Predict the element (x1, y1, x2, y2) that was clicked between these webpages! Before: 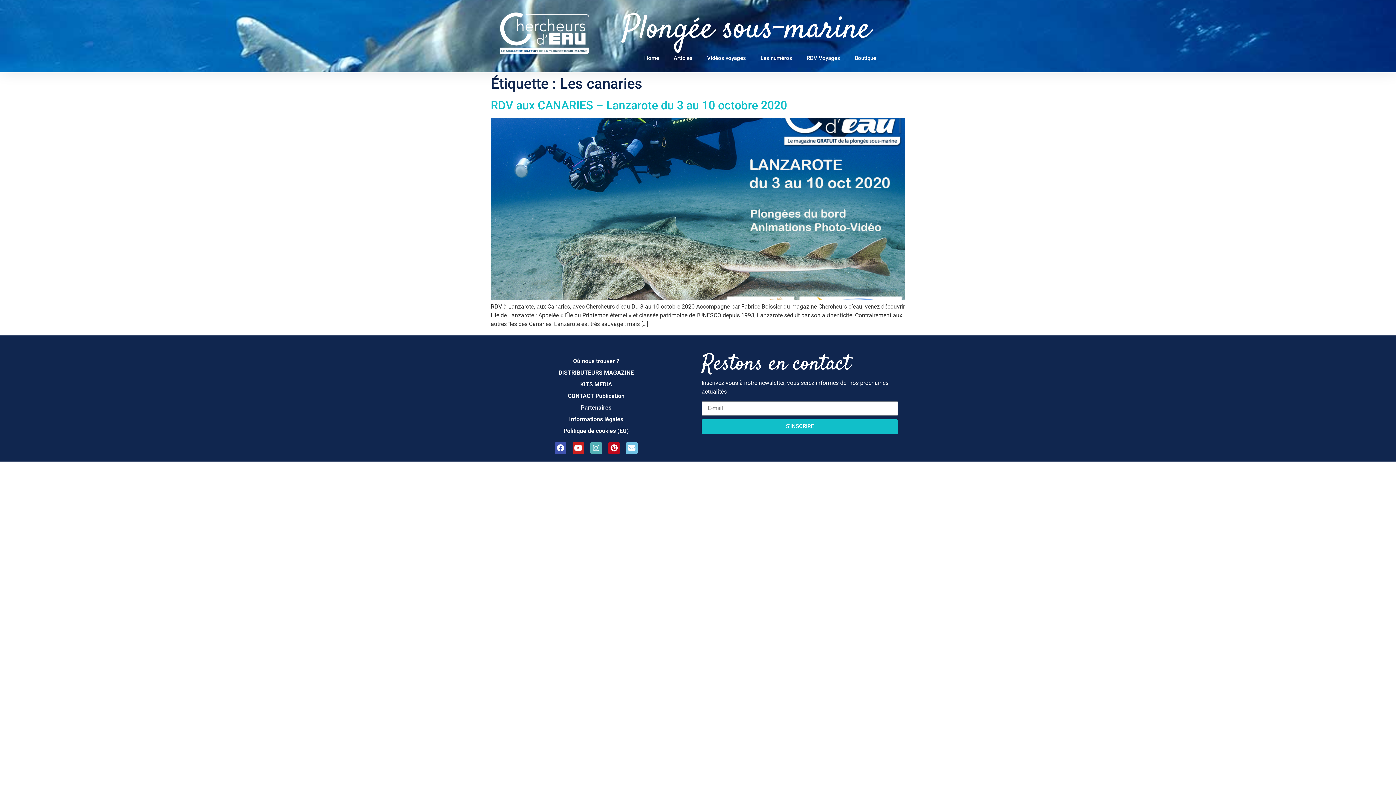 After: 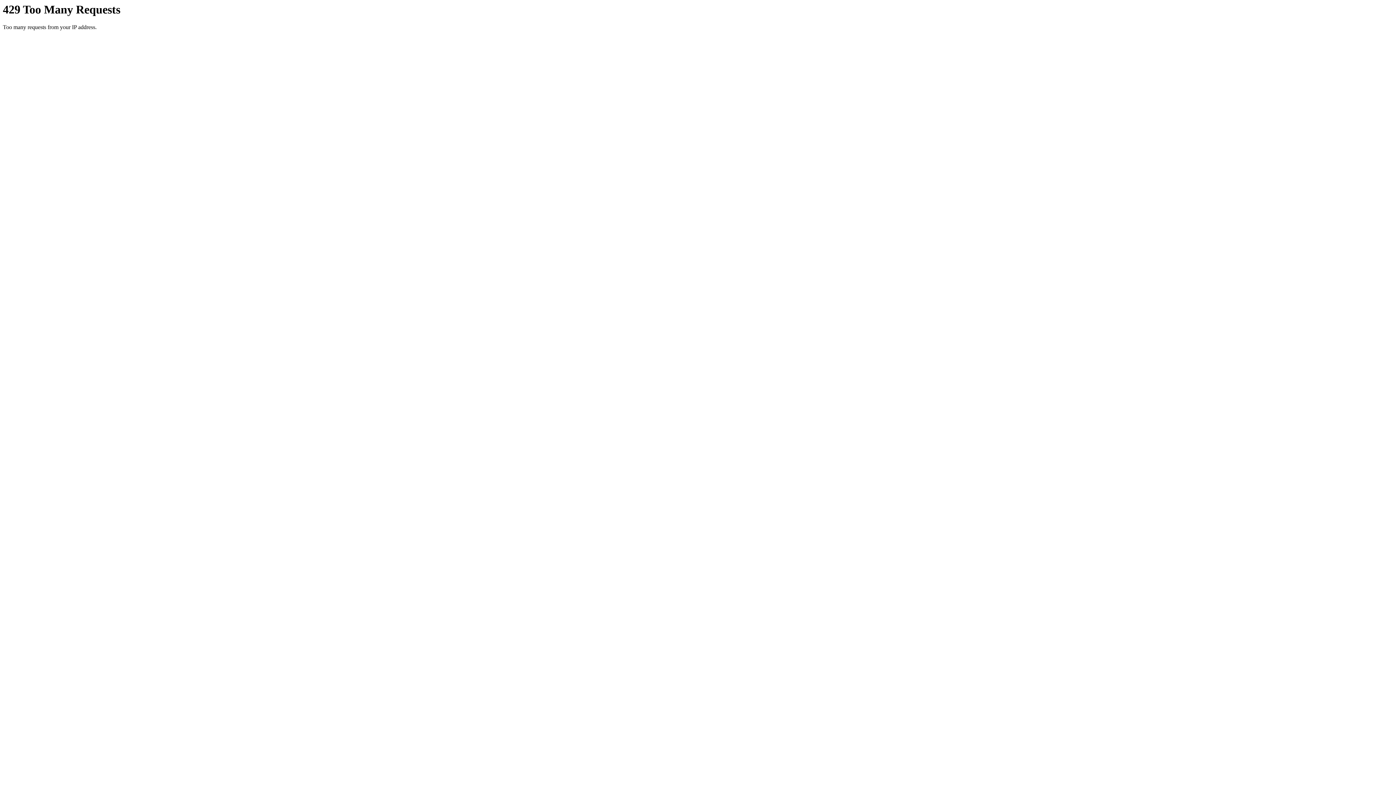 Action: bbox: (799, 49, 847, 67) label: RDV Voyages